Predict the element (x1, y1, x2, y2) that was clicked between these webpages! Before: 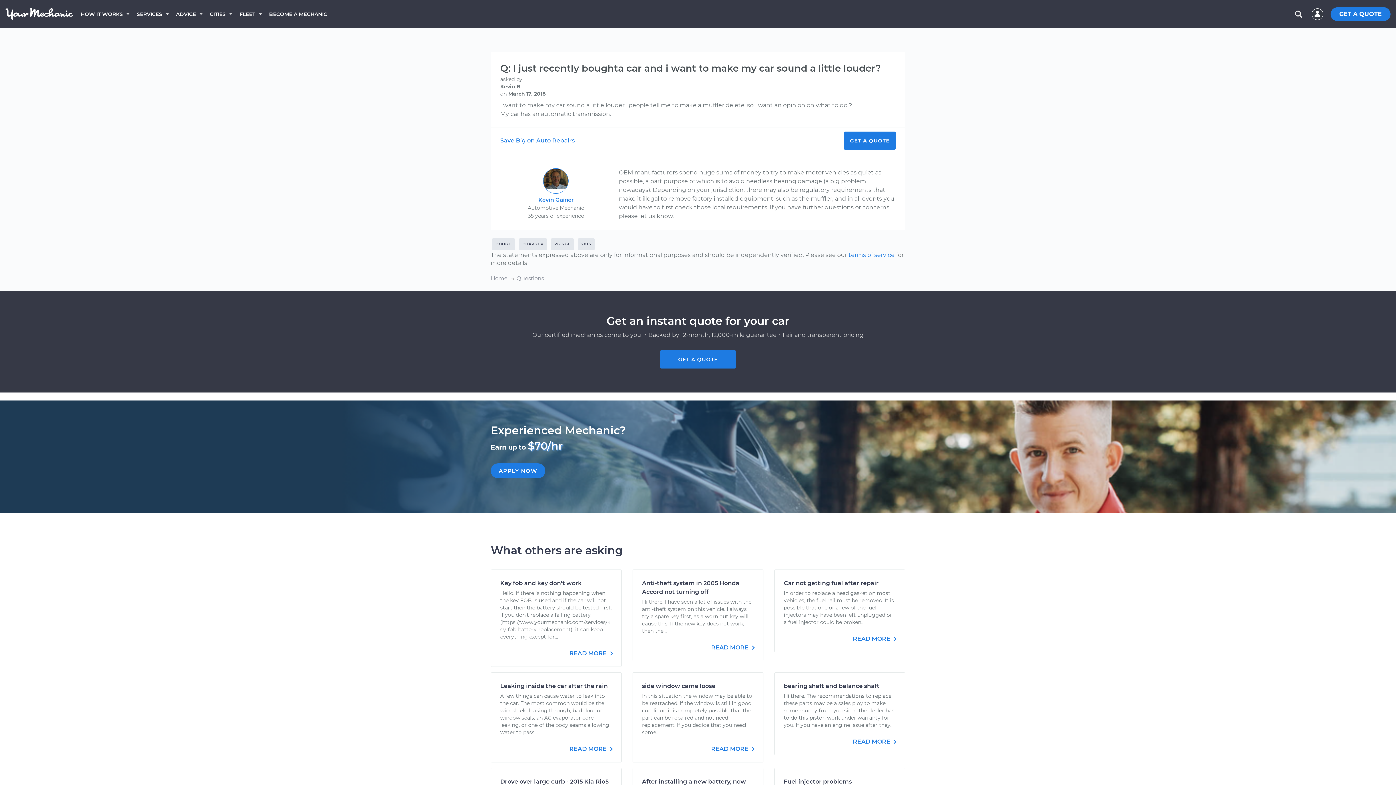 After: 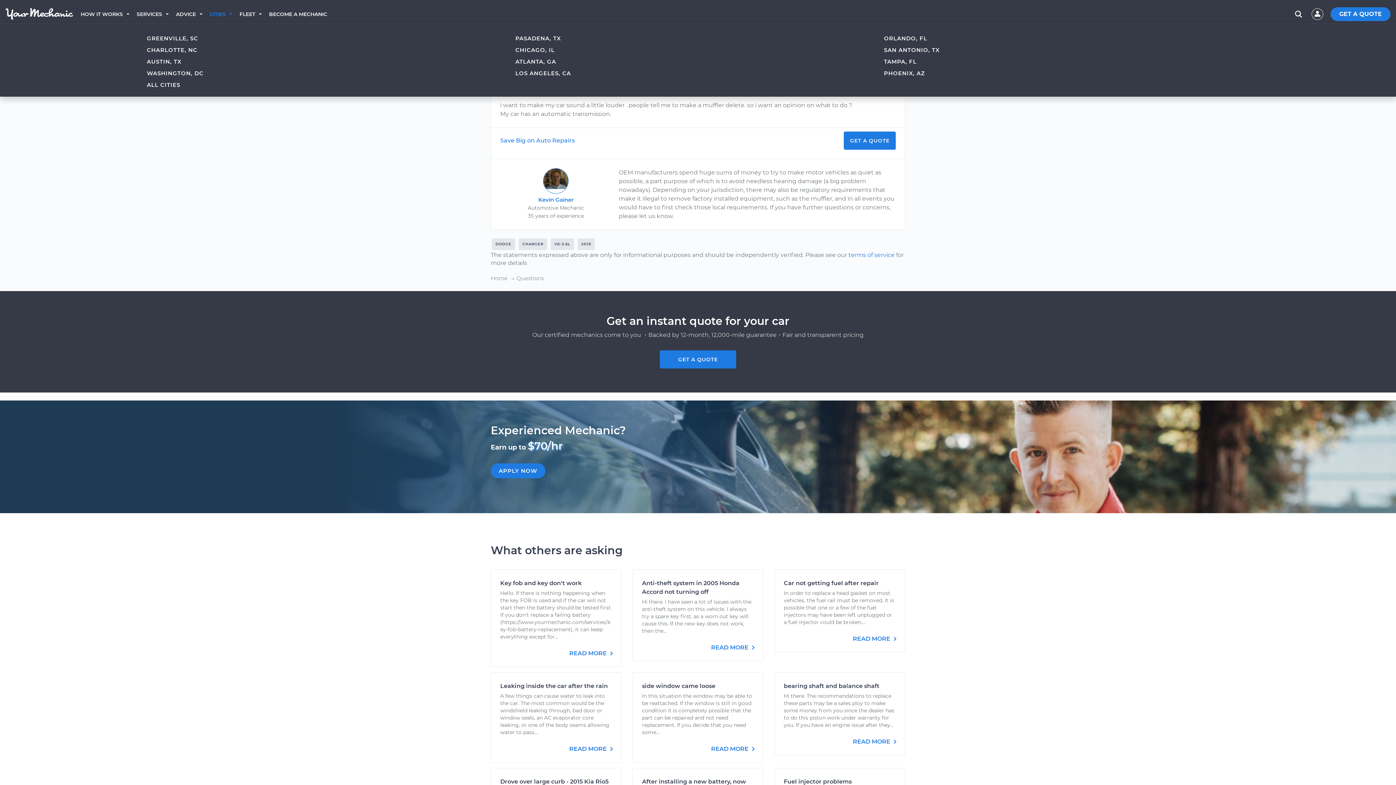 Action: bbox: (209, 0, 239, 28) label: CITIES